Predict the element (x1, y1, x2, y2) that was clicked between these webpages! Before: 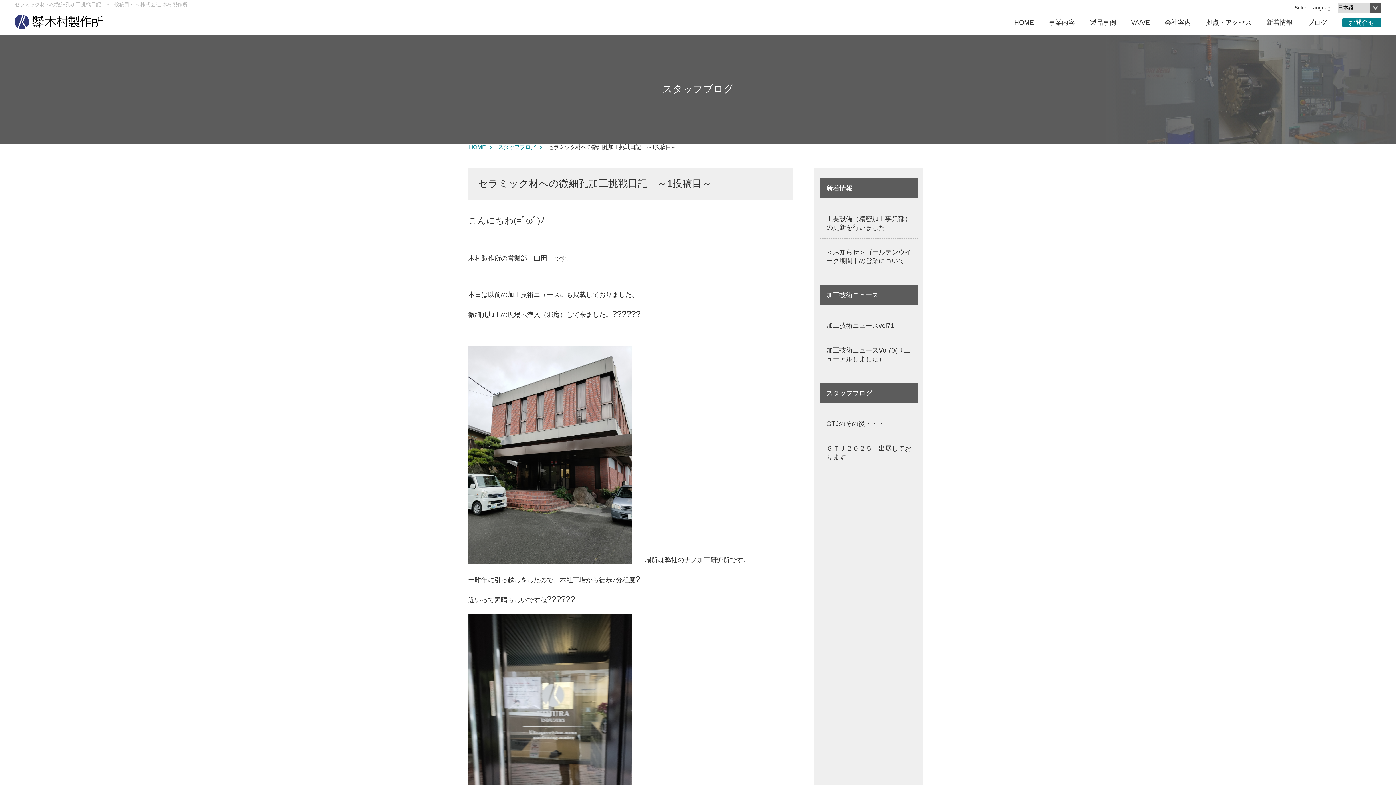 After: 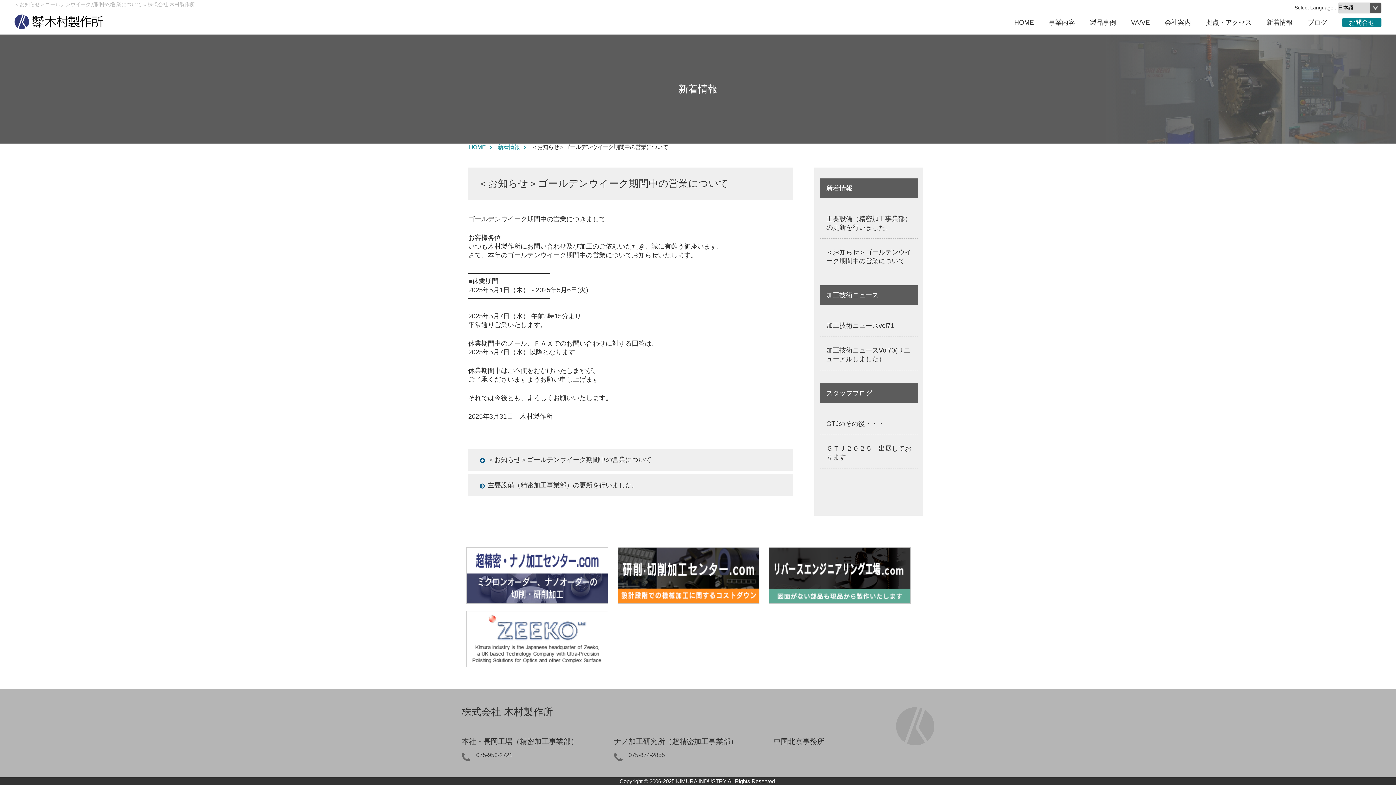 Action: label: ＜お知らせ＞ゴールデンウイーク期間中の営業について bbox: (820, 241, 918, 272)